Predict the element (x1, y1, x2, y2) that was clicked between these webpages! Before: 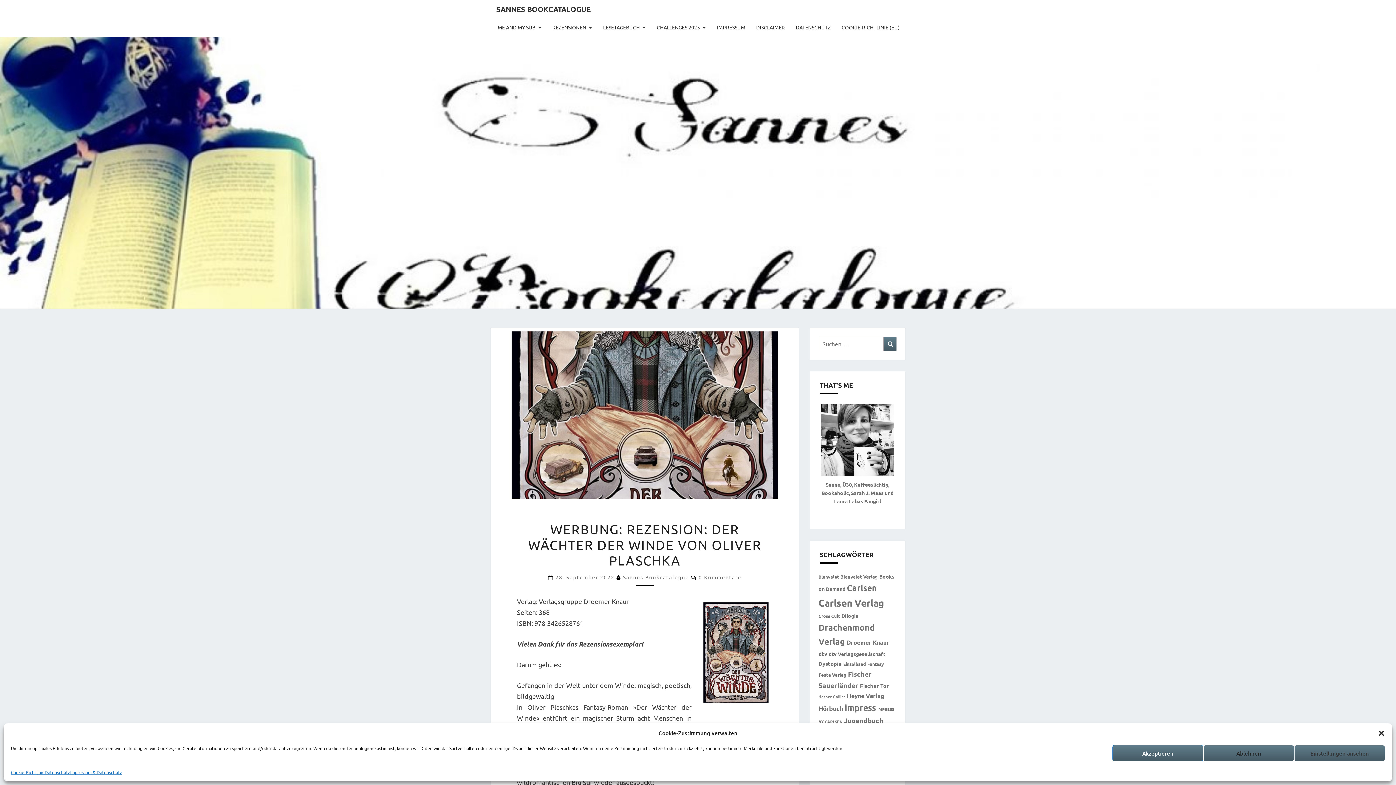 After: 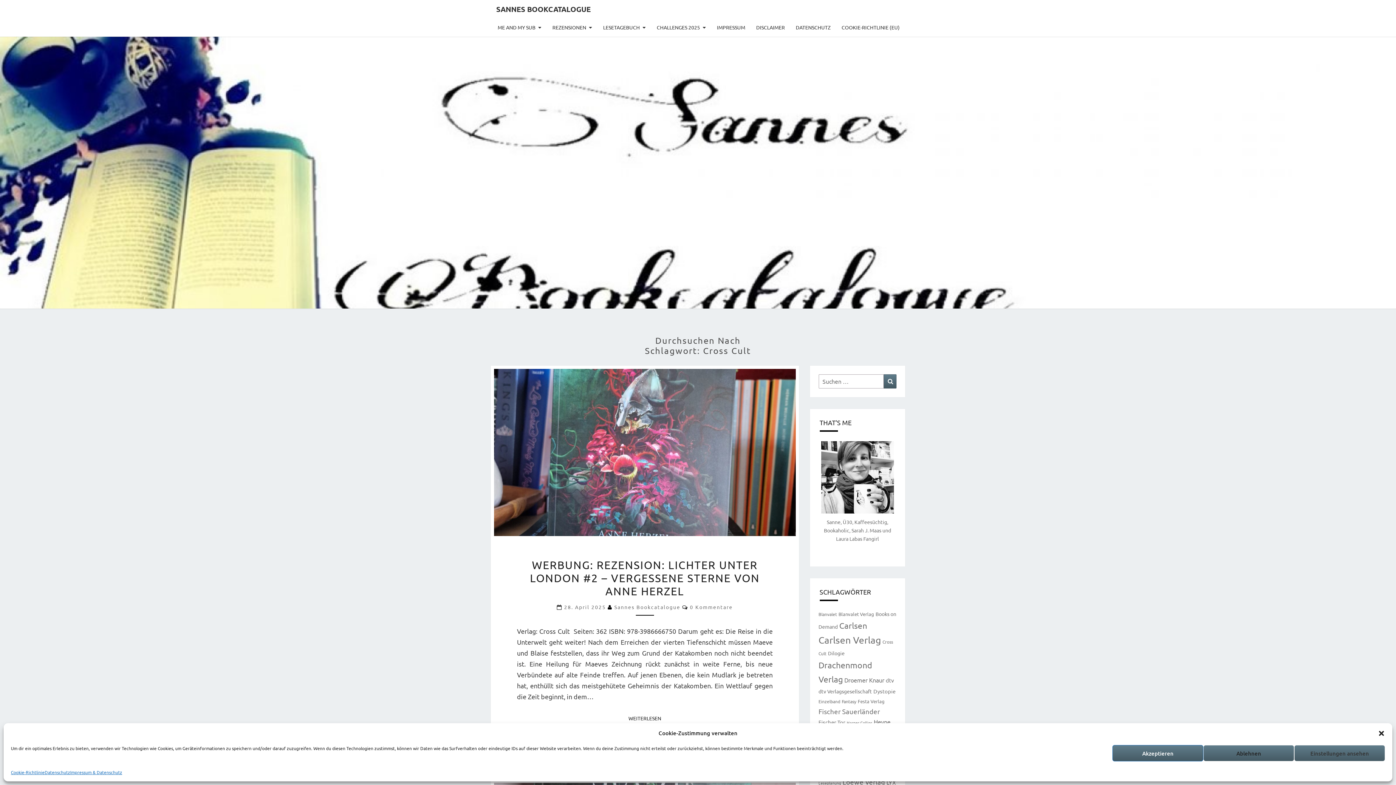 Action: label: Cross Cult (13 Einträge) bbox: (818, 613, 840, 619)